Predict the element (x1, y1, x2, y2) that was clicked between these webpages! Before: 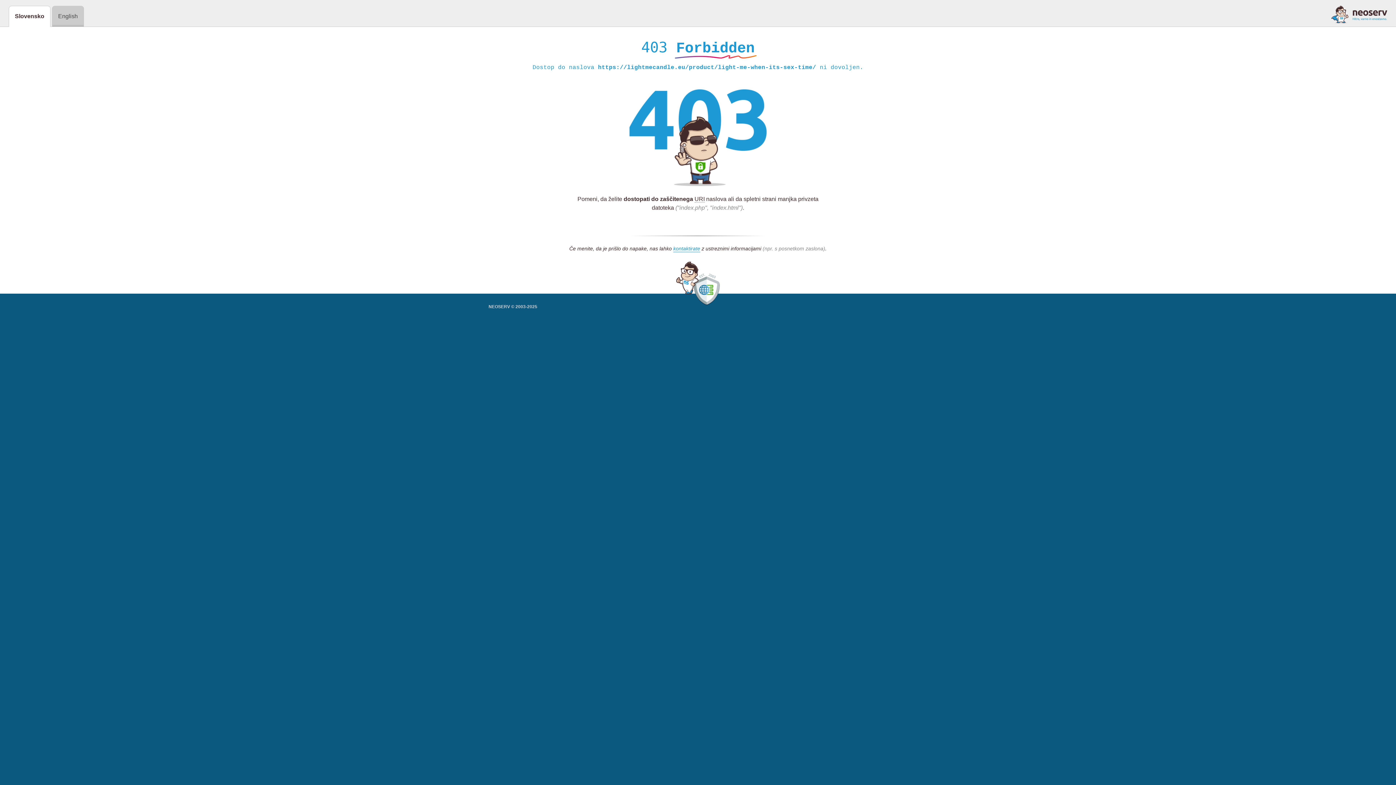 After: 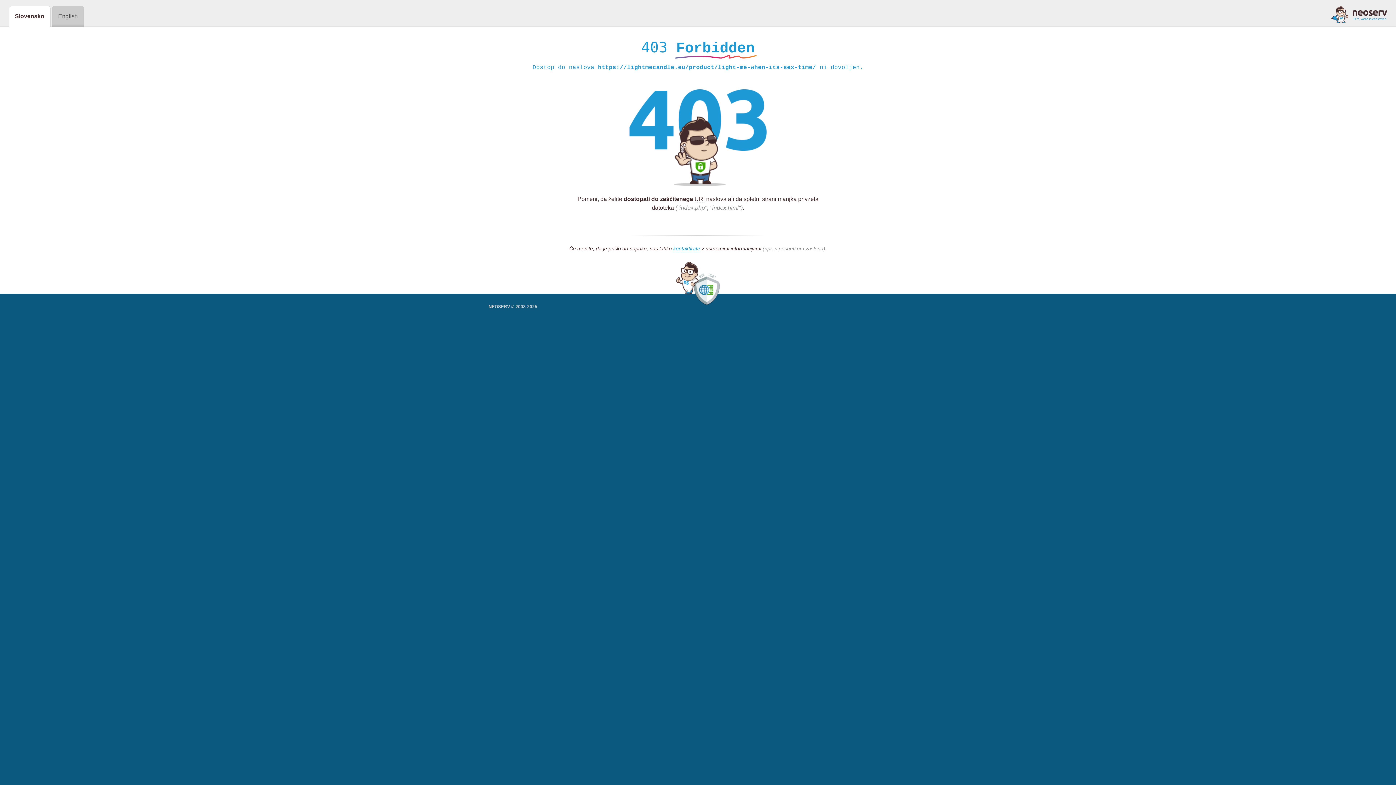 Action: bbox: (1331, 5, 1387, 23)